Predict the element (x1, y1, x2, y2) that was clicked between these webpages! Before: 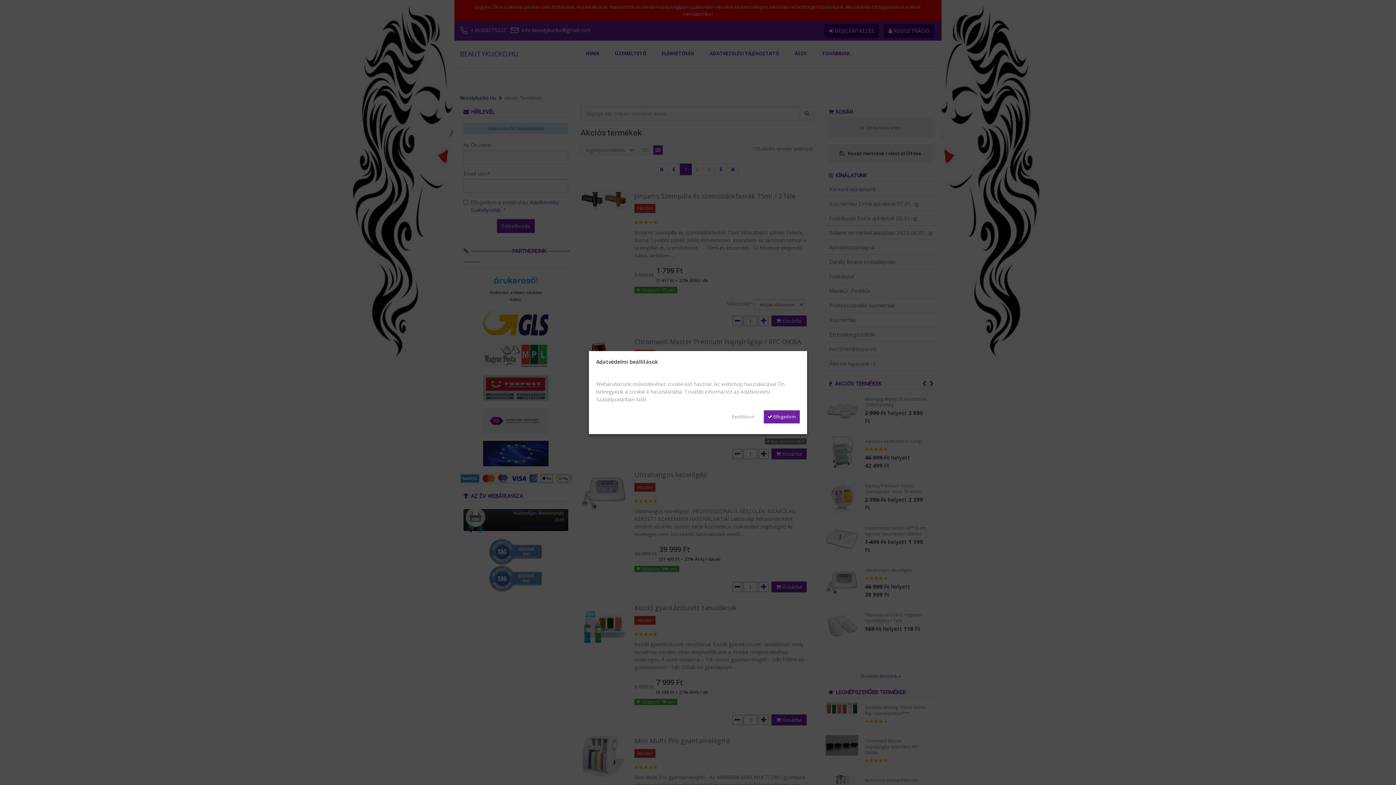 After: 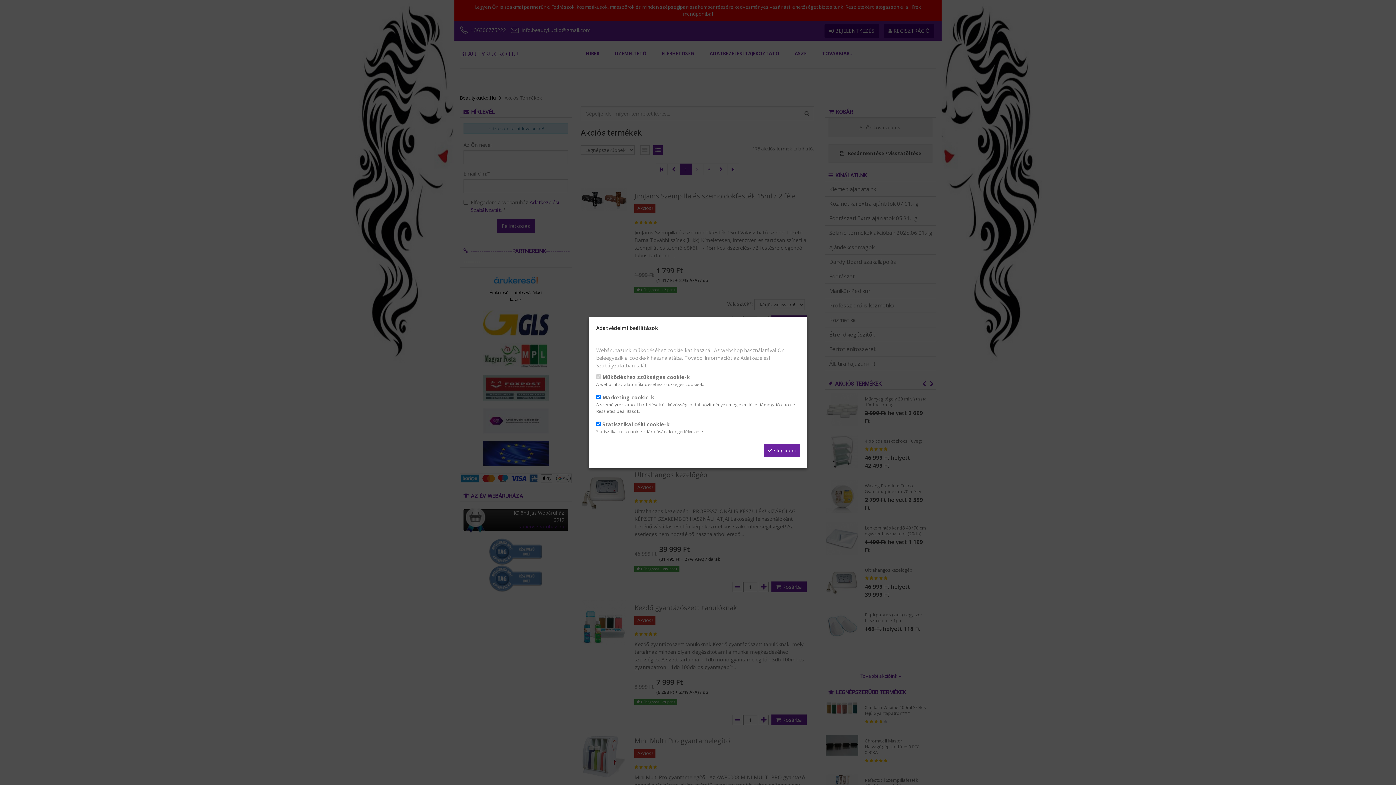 Action: label: Beállítások bbox: (728, 410, 758, 423)